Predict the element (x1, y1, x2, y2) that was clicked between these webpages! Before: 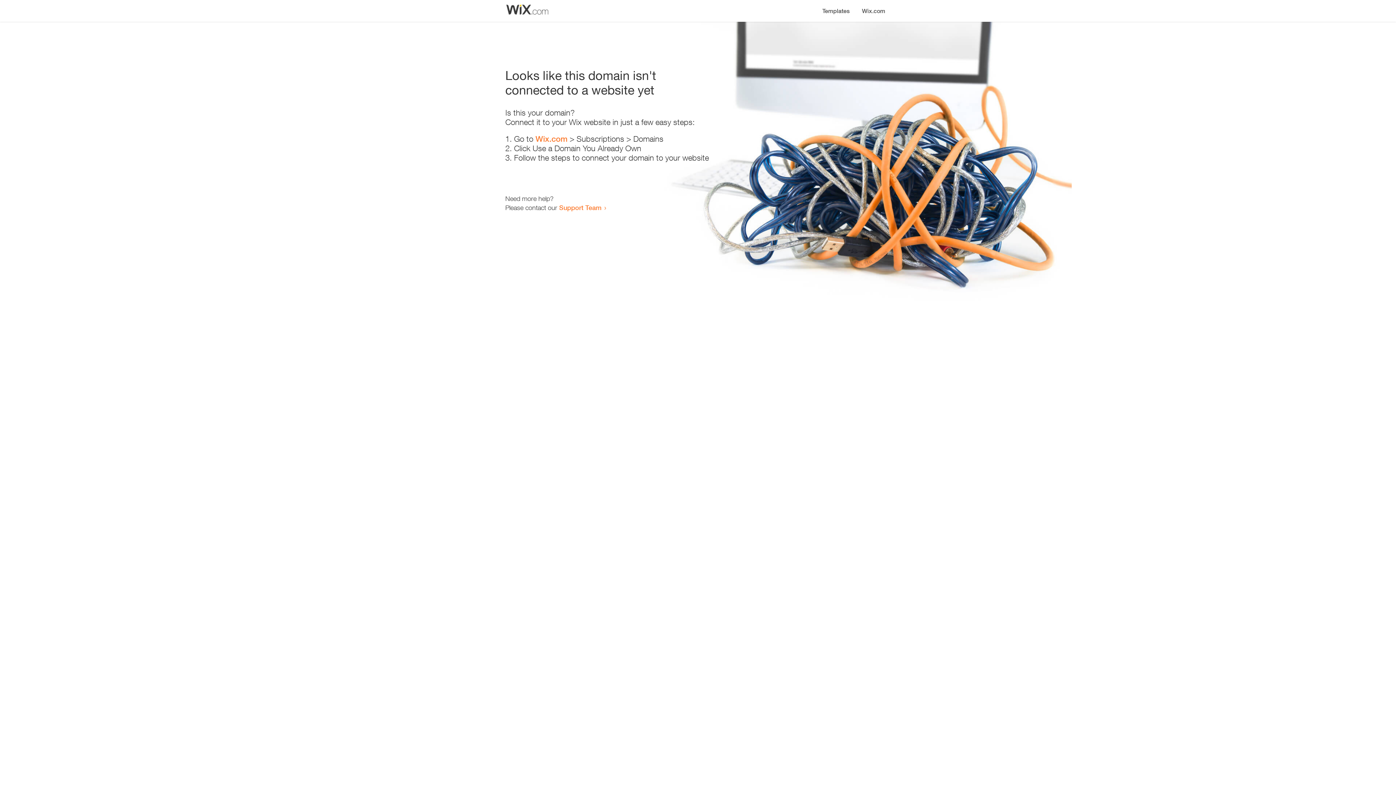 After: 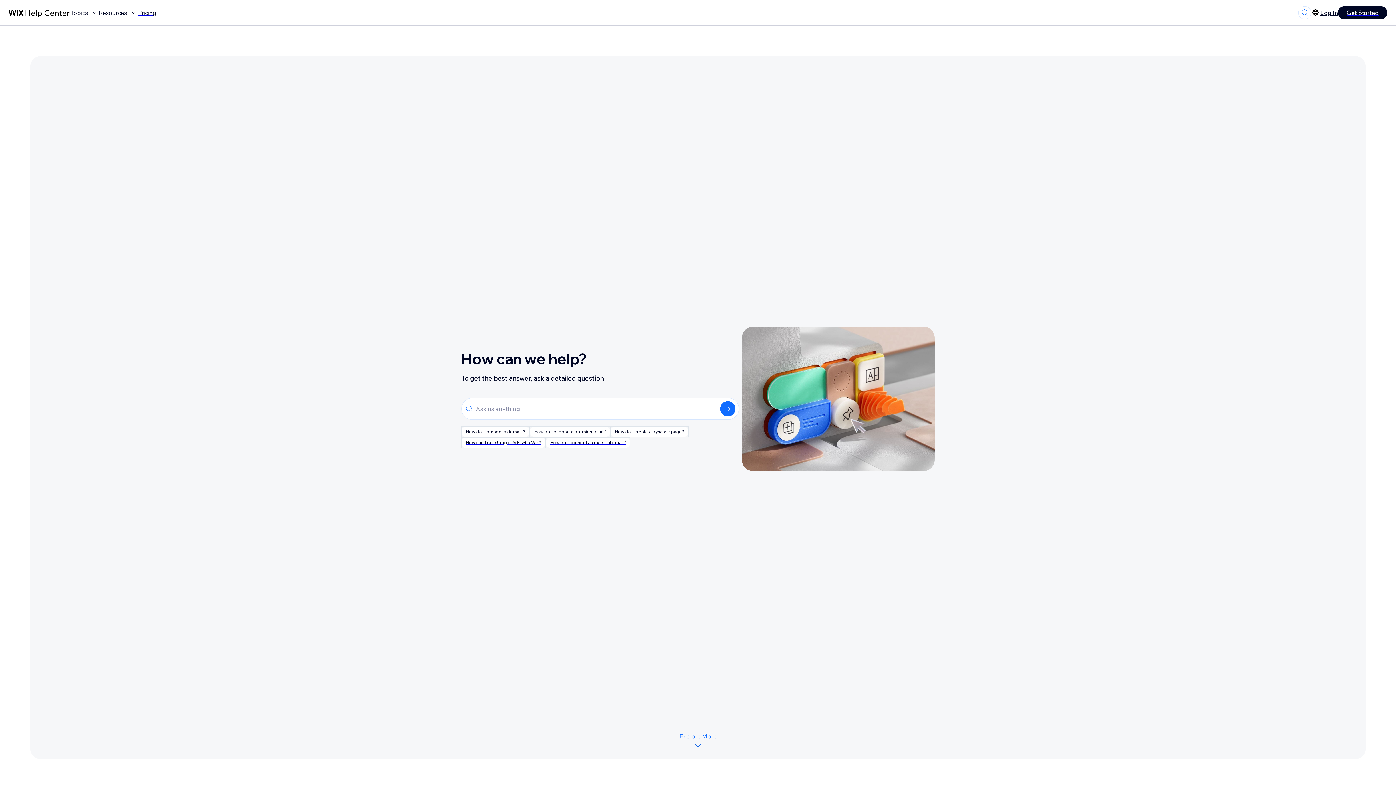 Action: label: Support Team bbox: (559, 203, 601, 211)